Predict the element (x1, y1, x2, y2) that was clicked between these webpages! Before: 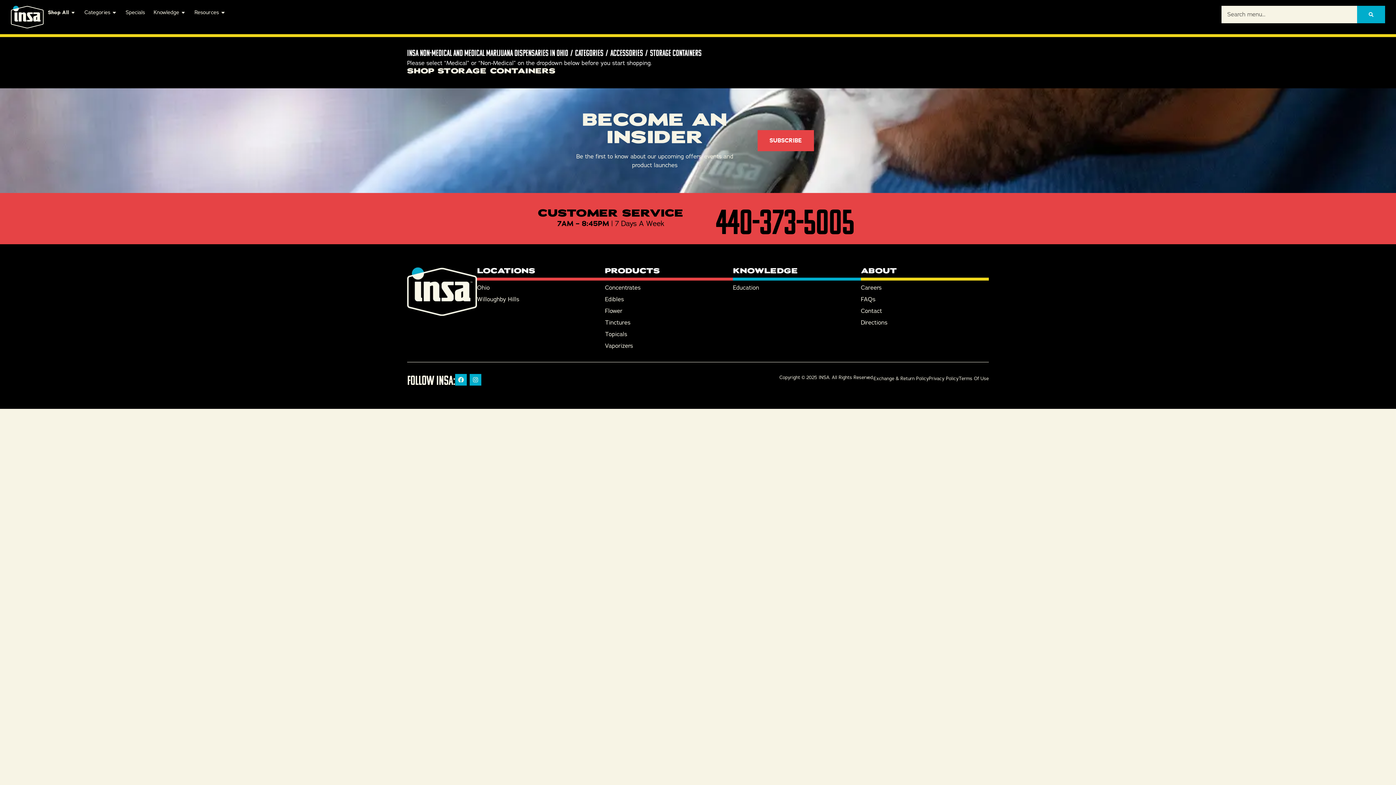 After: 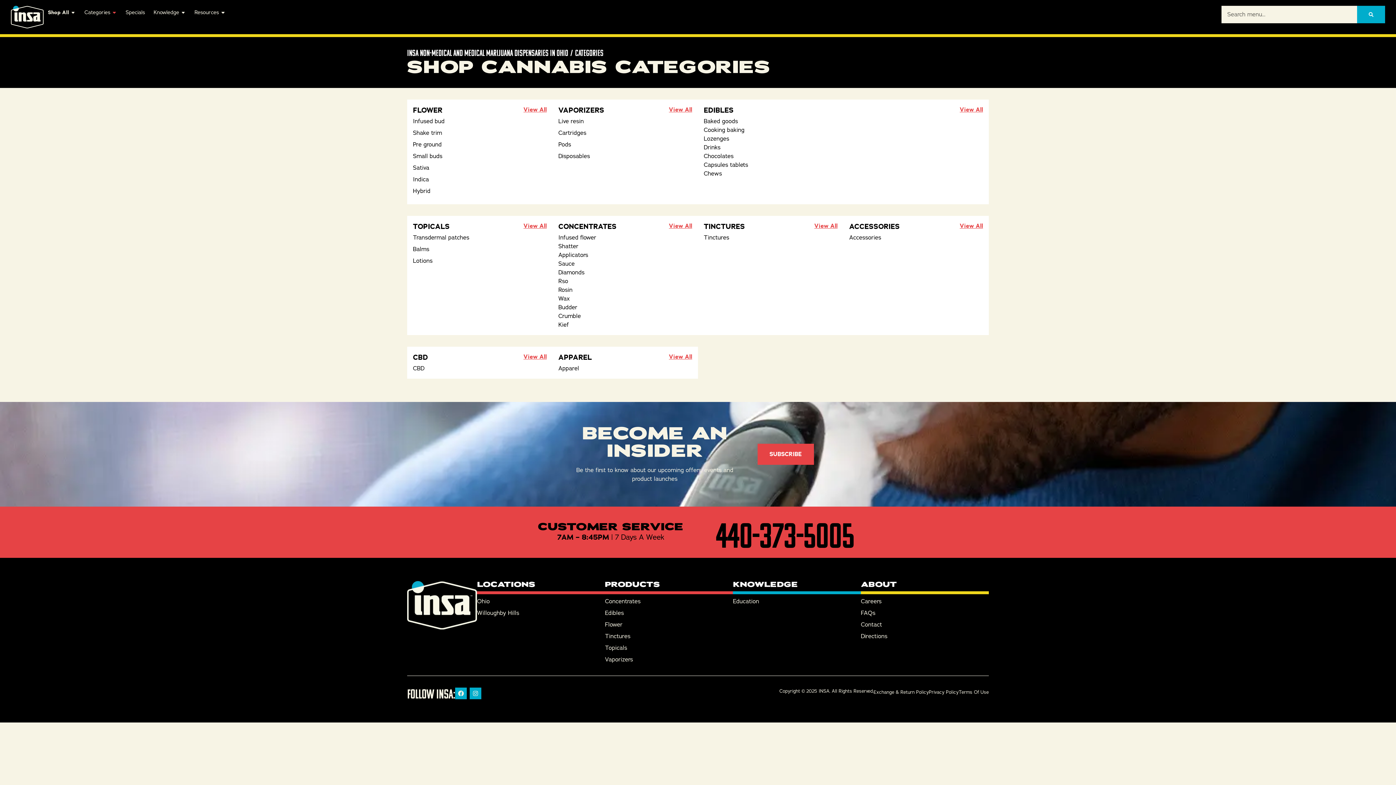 Action: label: CATEGORIES bbox: (575, 48, 603, 57)